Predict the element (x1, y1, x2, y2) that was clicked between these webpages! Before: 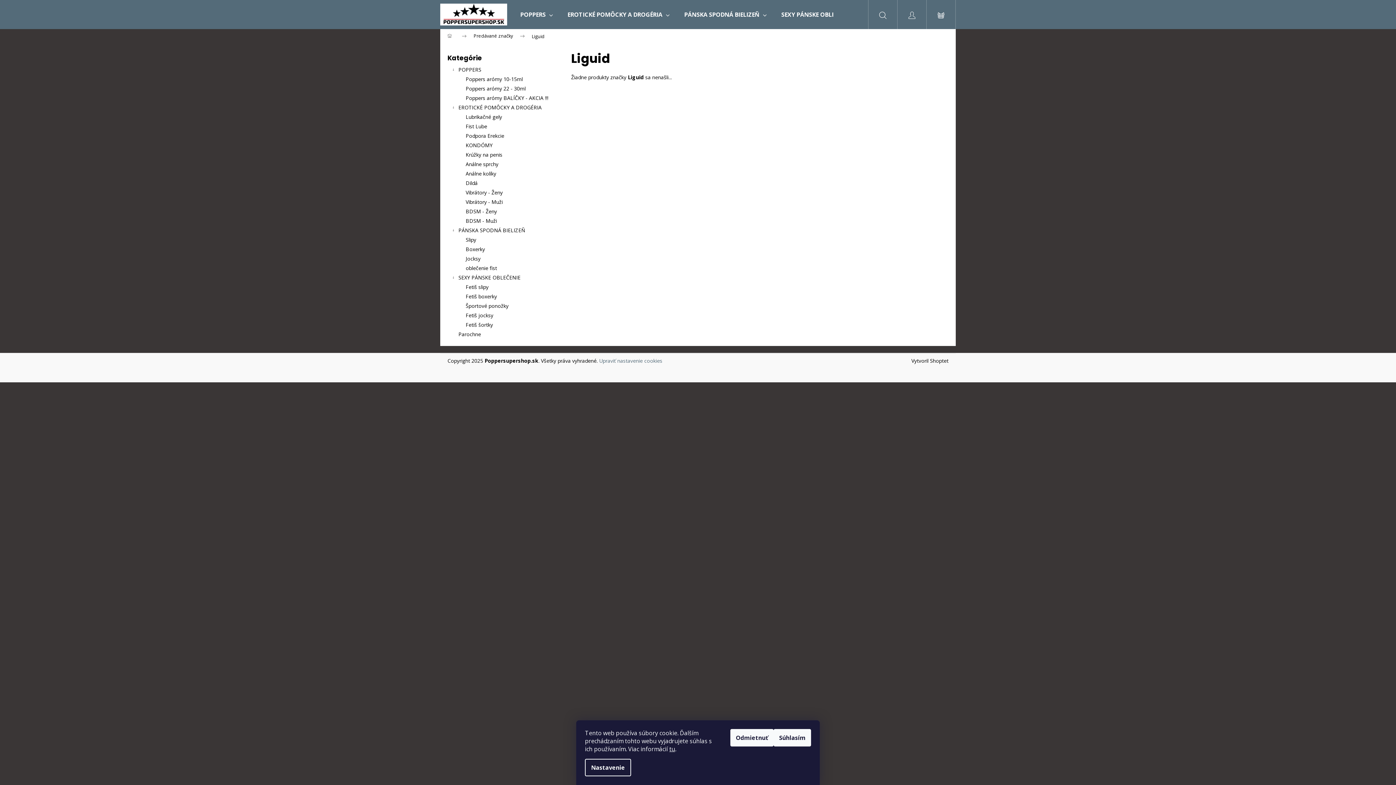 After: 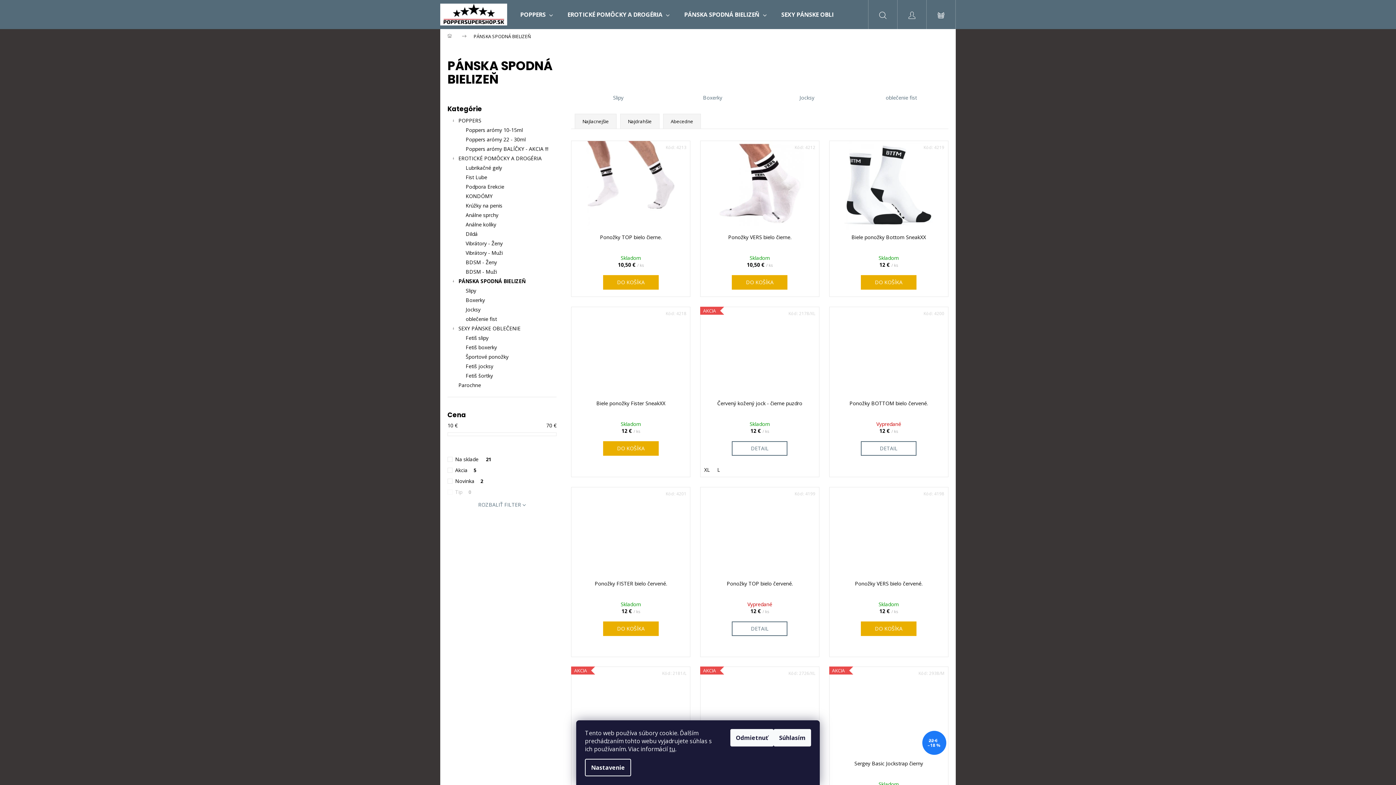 Action: bbox: (447, 225, 556, 235) label: PÁNSKA SPODNÁ BIELIZEŇ
 